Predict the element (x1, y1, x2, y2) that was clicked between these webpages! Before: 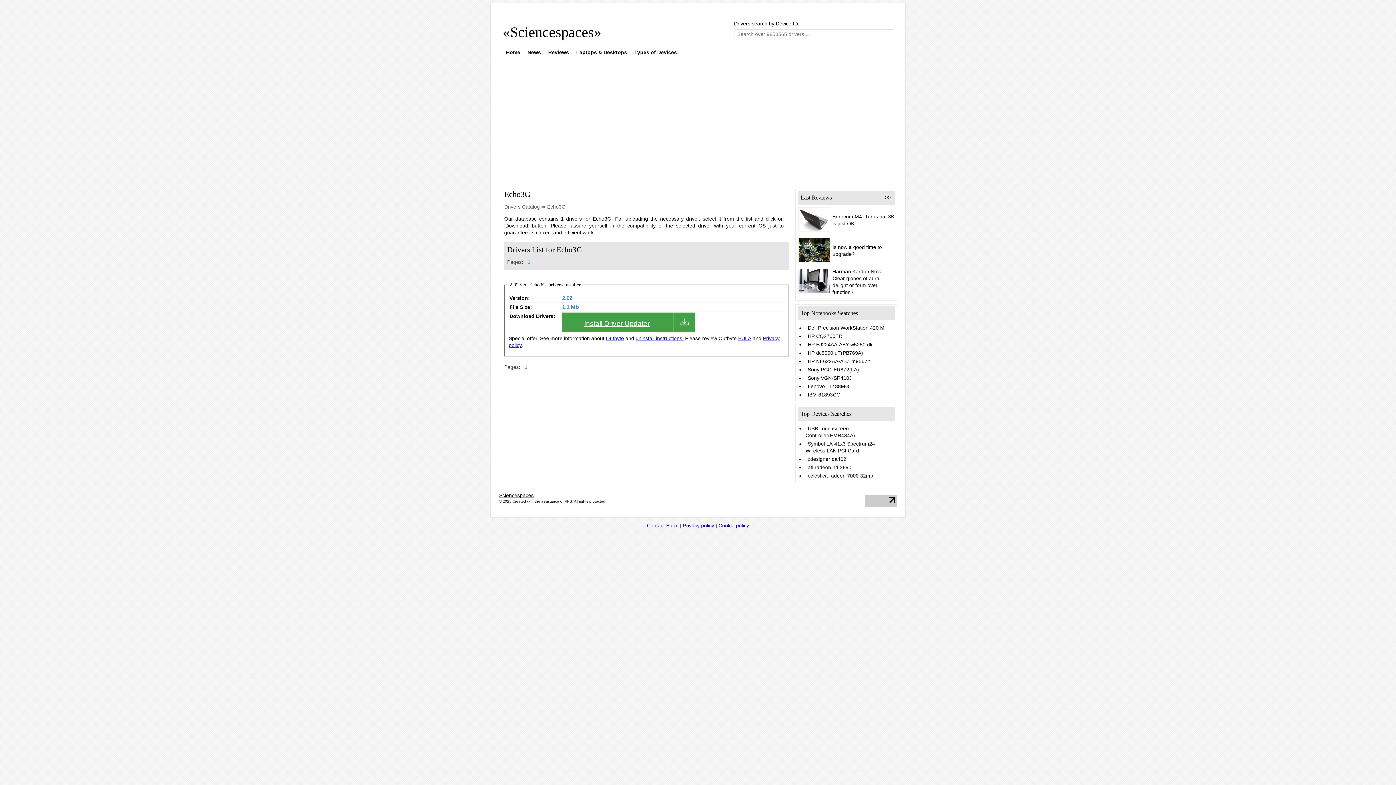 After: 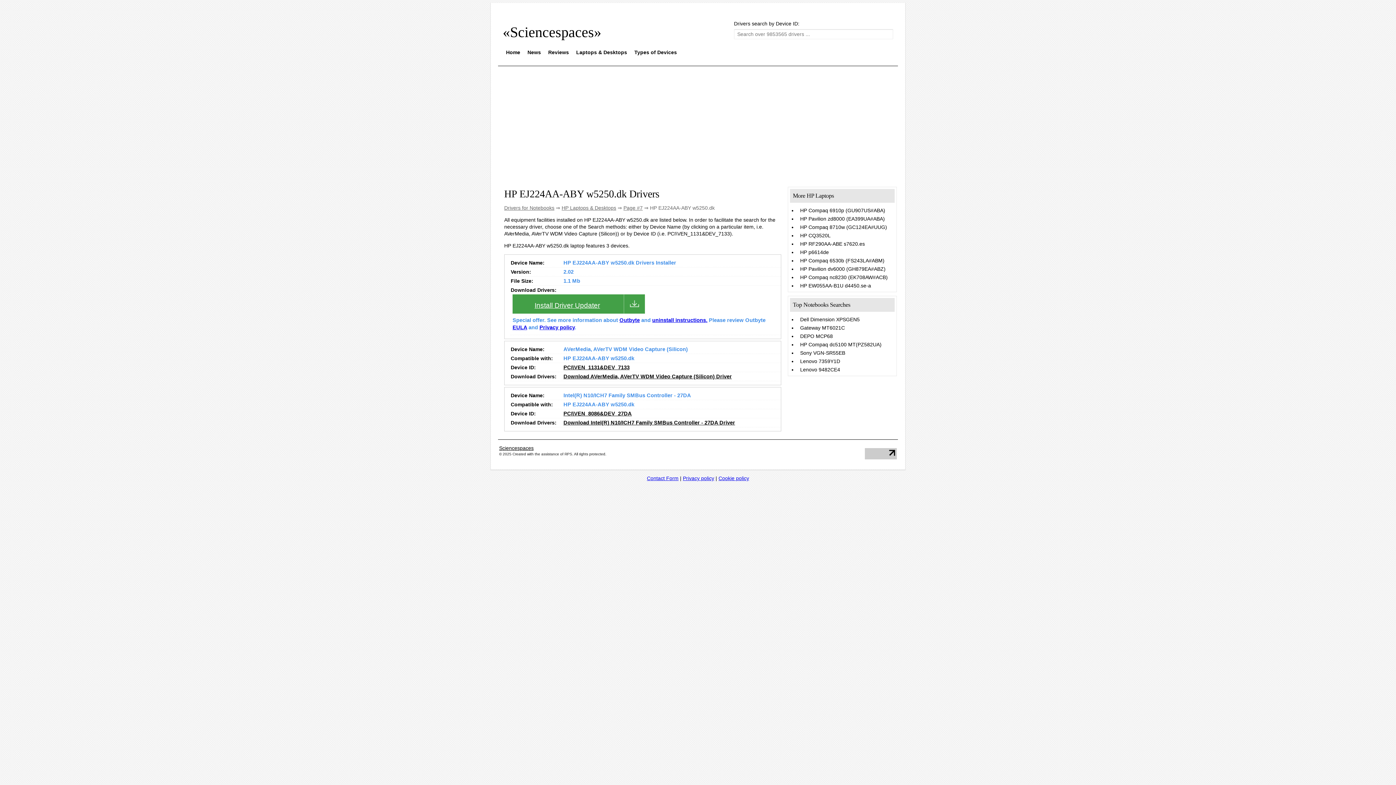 Action: bbox: (805, 341, 874, 347) label: HP EJ224AA-ABY w5250.dk